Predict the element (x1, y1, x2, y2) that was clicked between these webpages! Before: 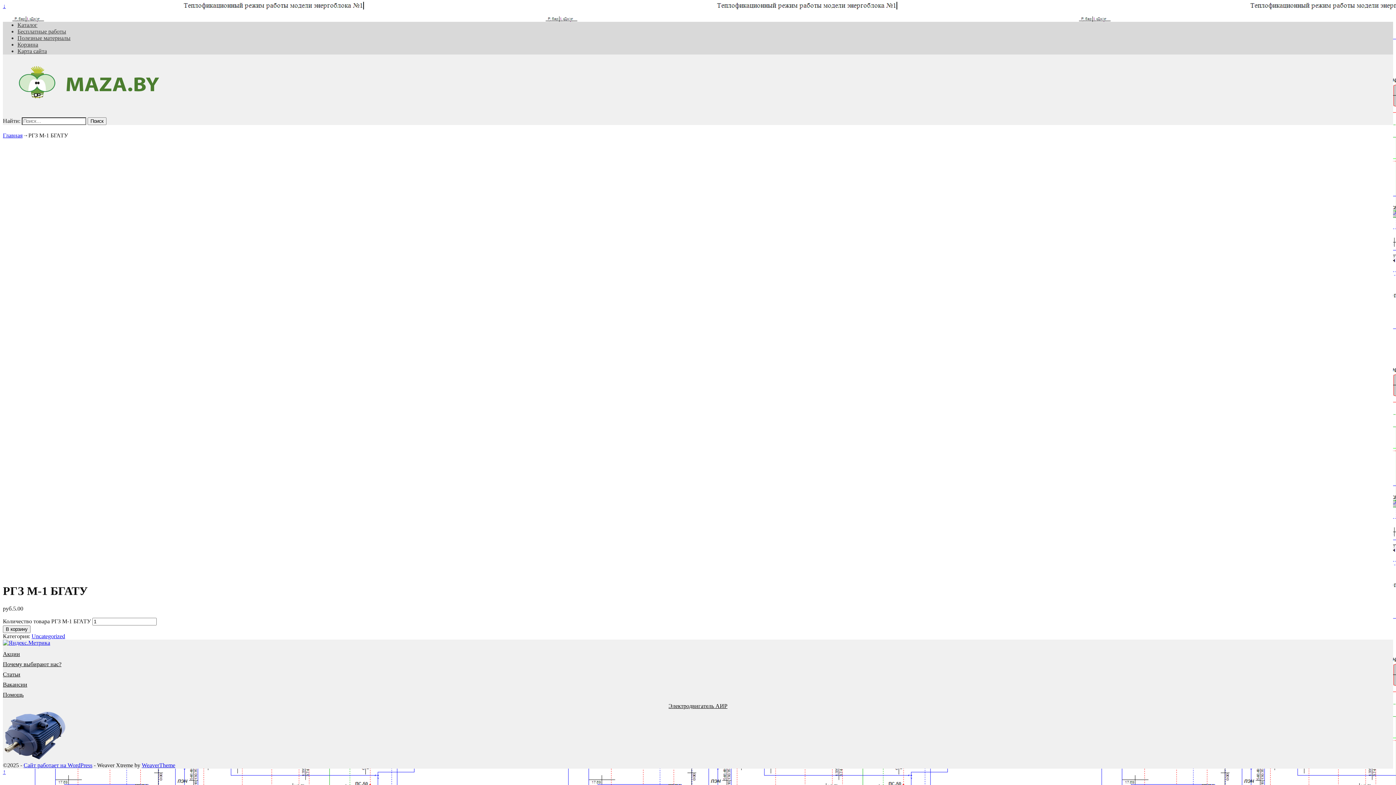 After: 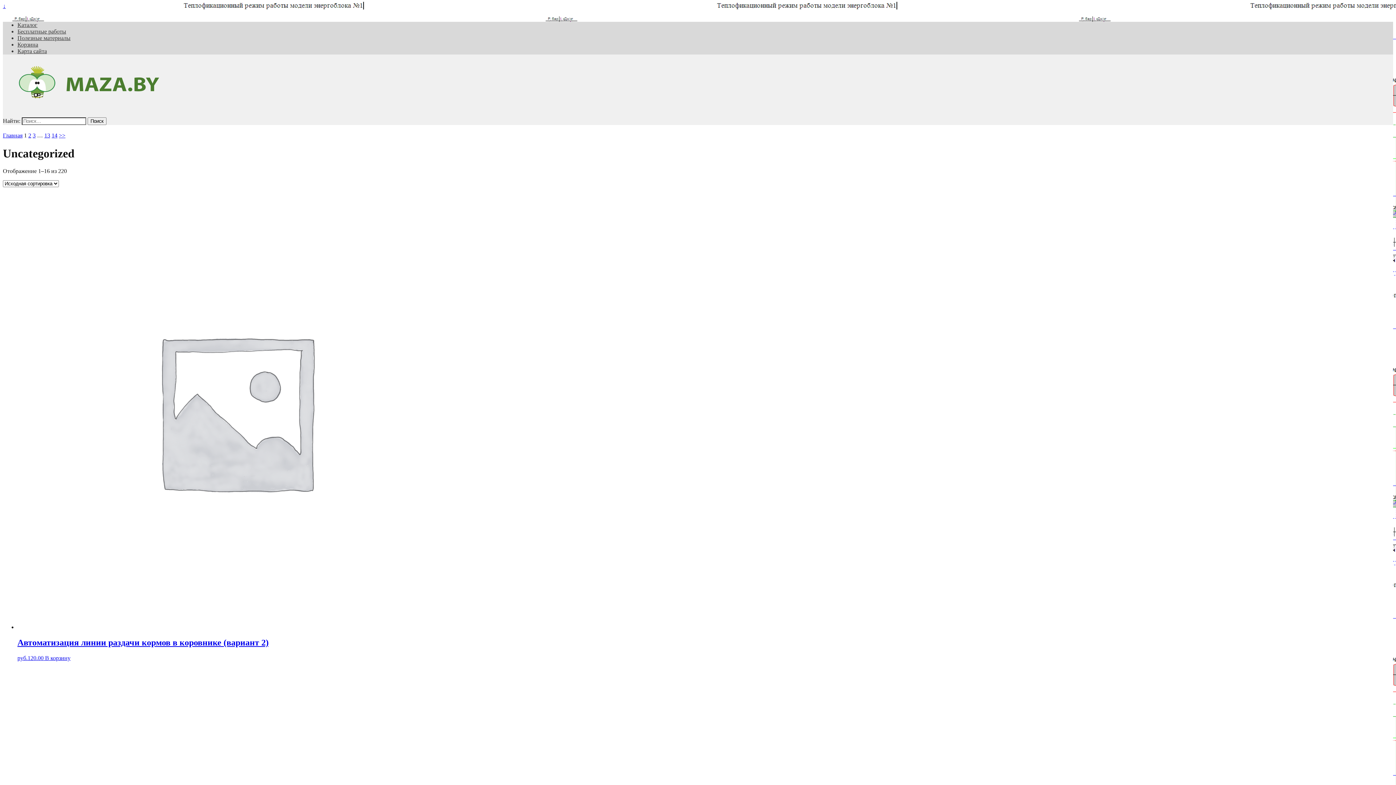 Action: label: Uncategorized bbox: (31, 633, 65, 639)